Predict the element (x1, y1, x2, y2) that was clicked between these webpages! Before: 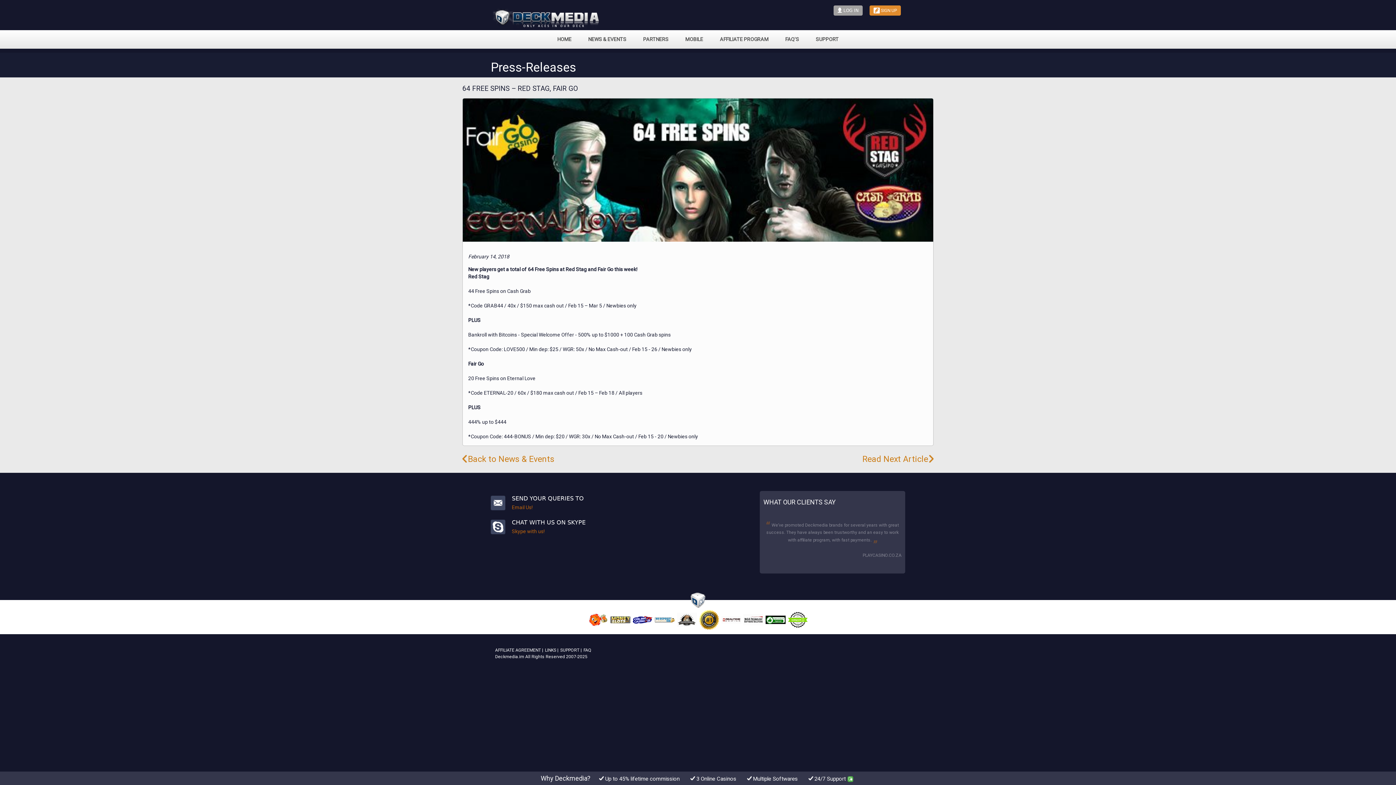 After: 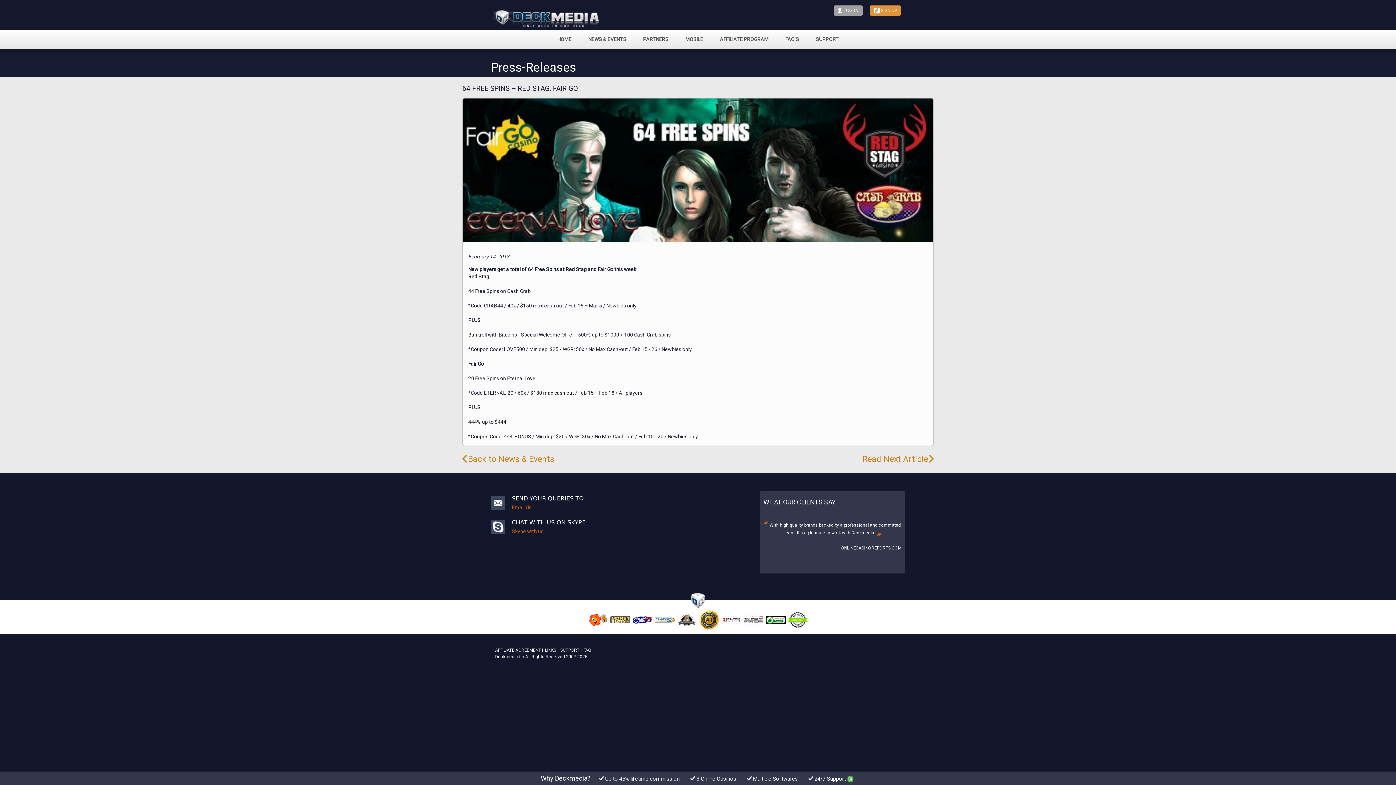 Action: label:  SIGN UP bbox: (869, 5, 901, 15)